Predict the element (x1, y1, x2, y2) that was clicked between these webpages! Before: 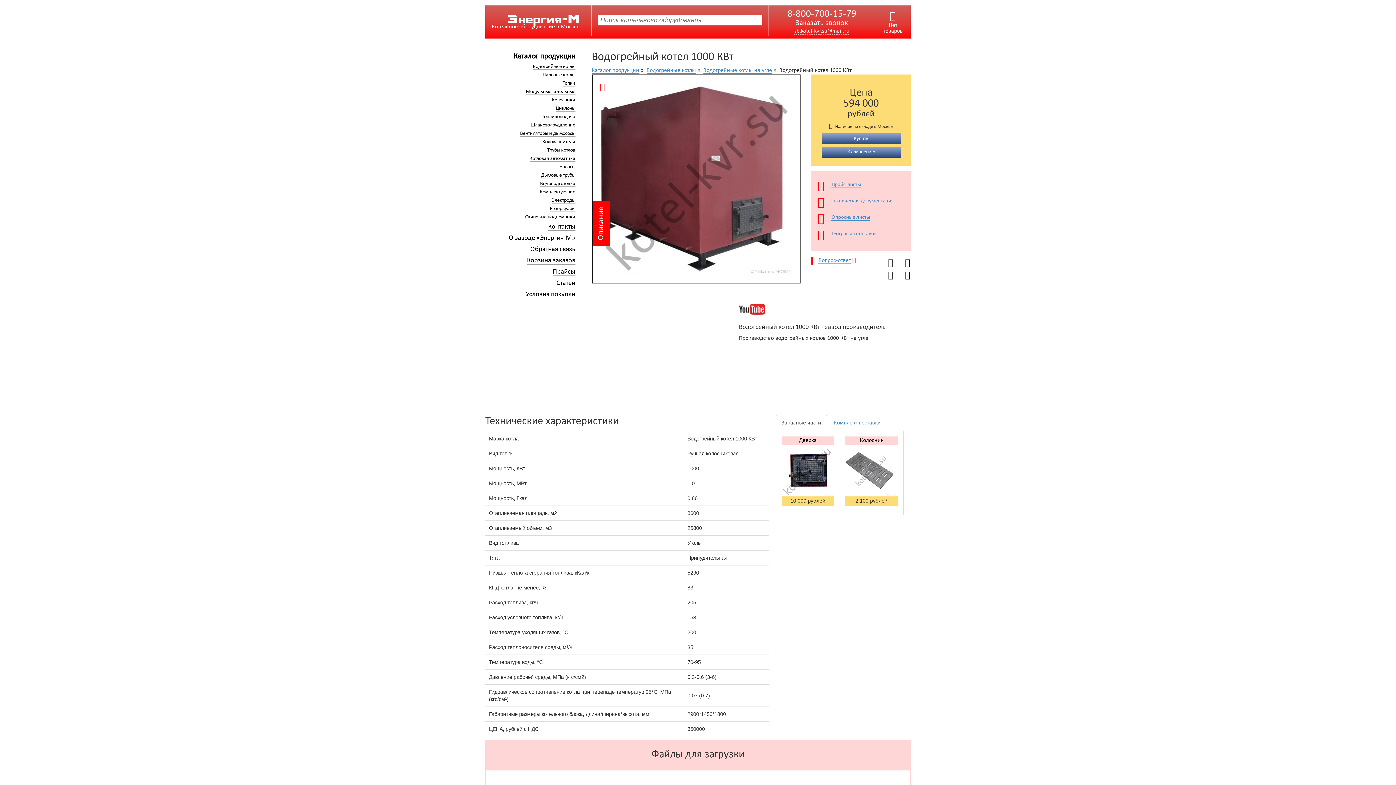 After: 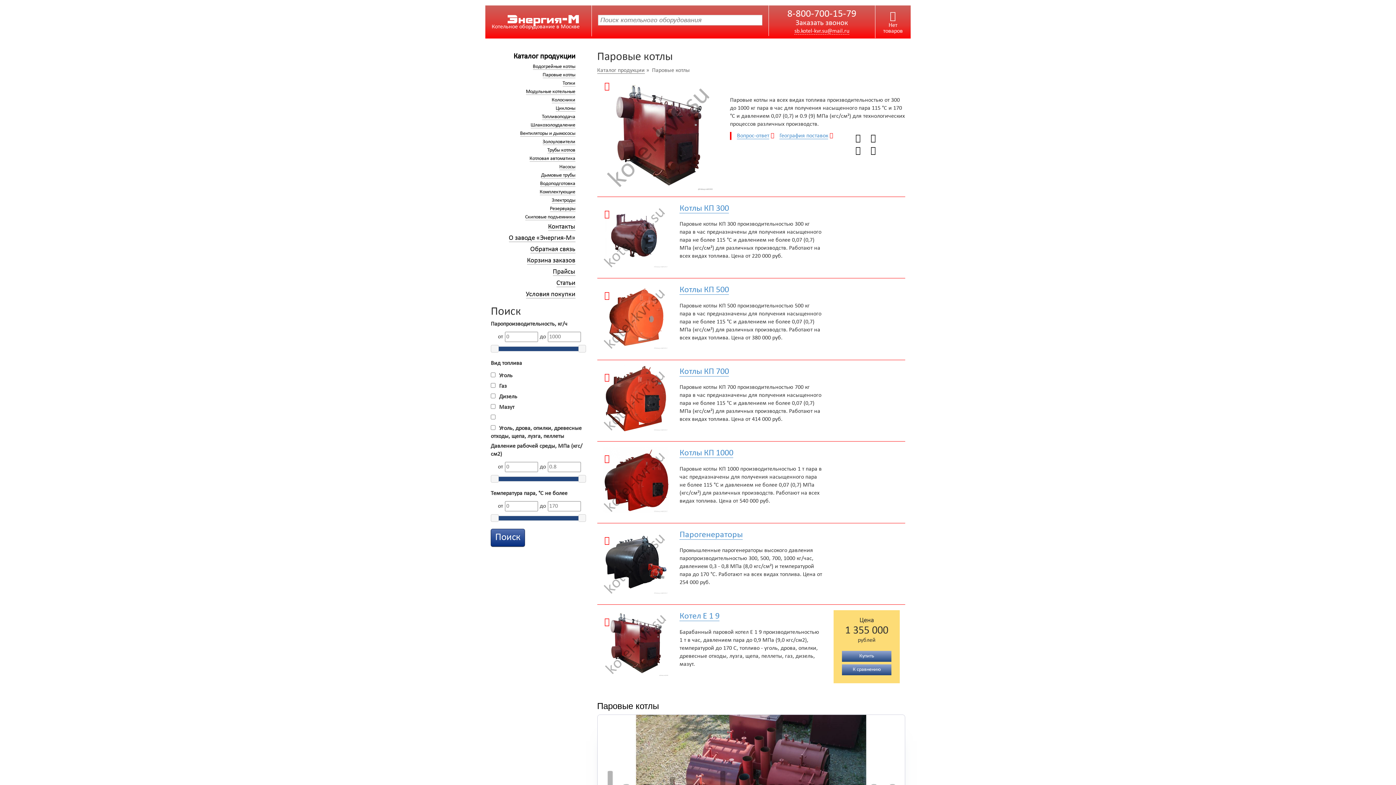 Action: bbox: (542, 72, 575, 78) label: Паровые котлы